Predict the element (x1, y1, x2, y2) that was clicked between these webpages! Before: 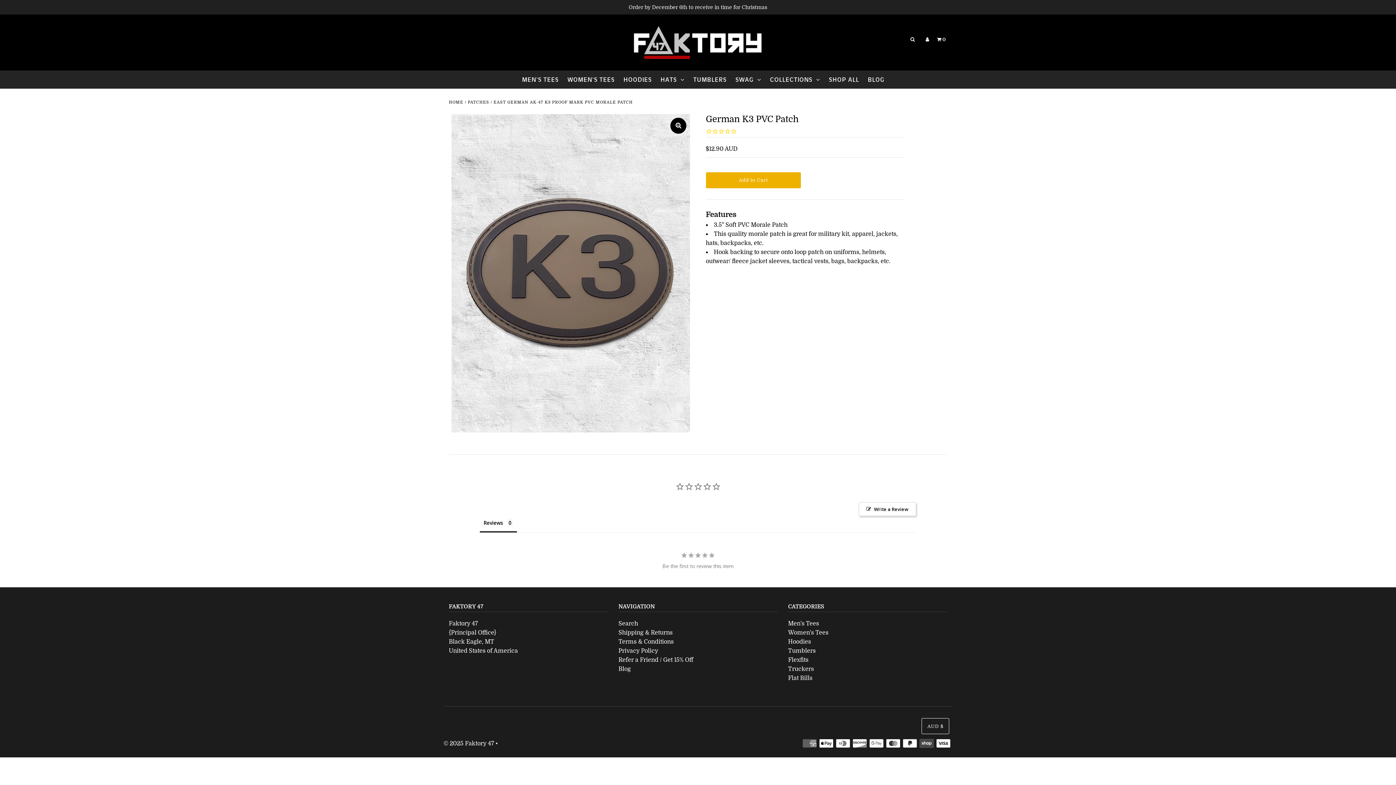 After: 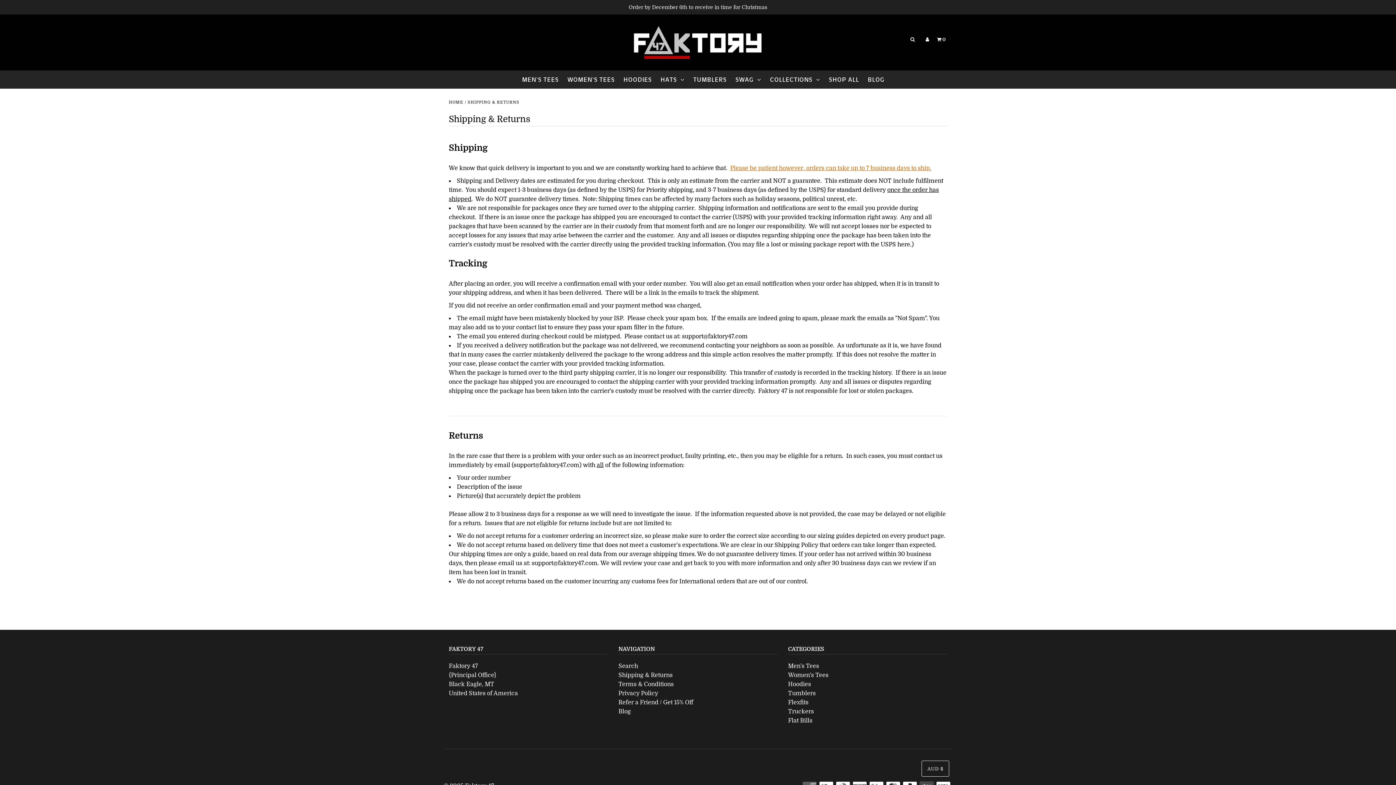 Action: bbox: (618, 629, 672, 636) label: Shipping & Returns